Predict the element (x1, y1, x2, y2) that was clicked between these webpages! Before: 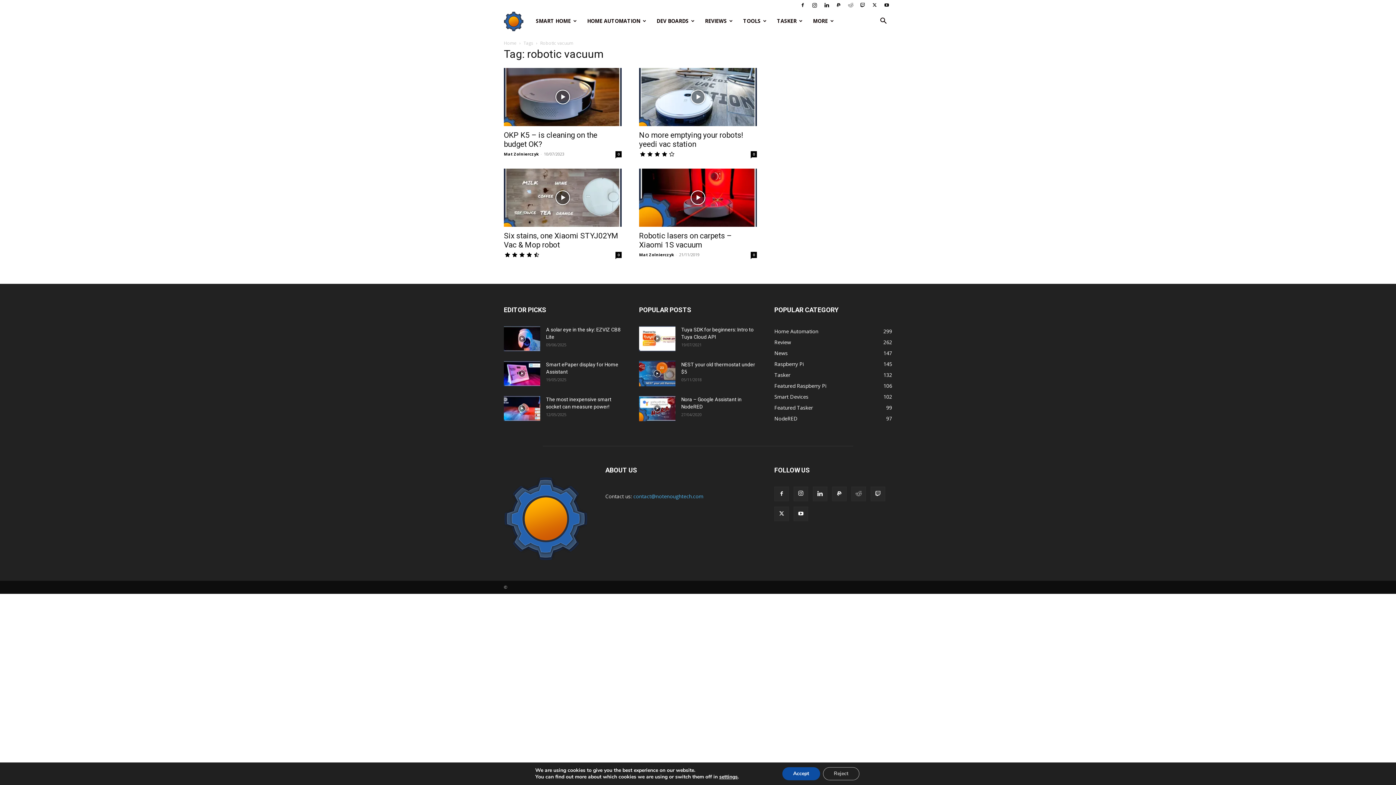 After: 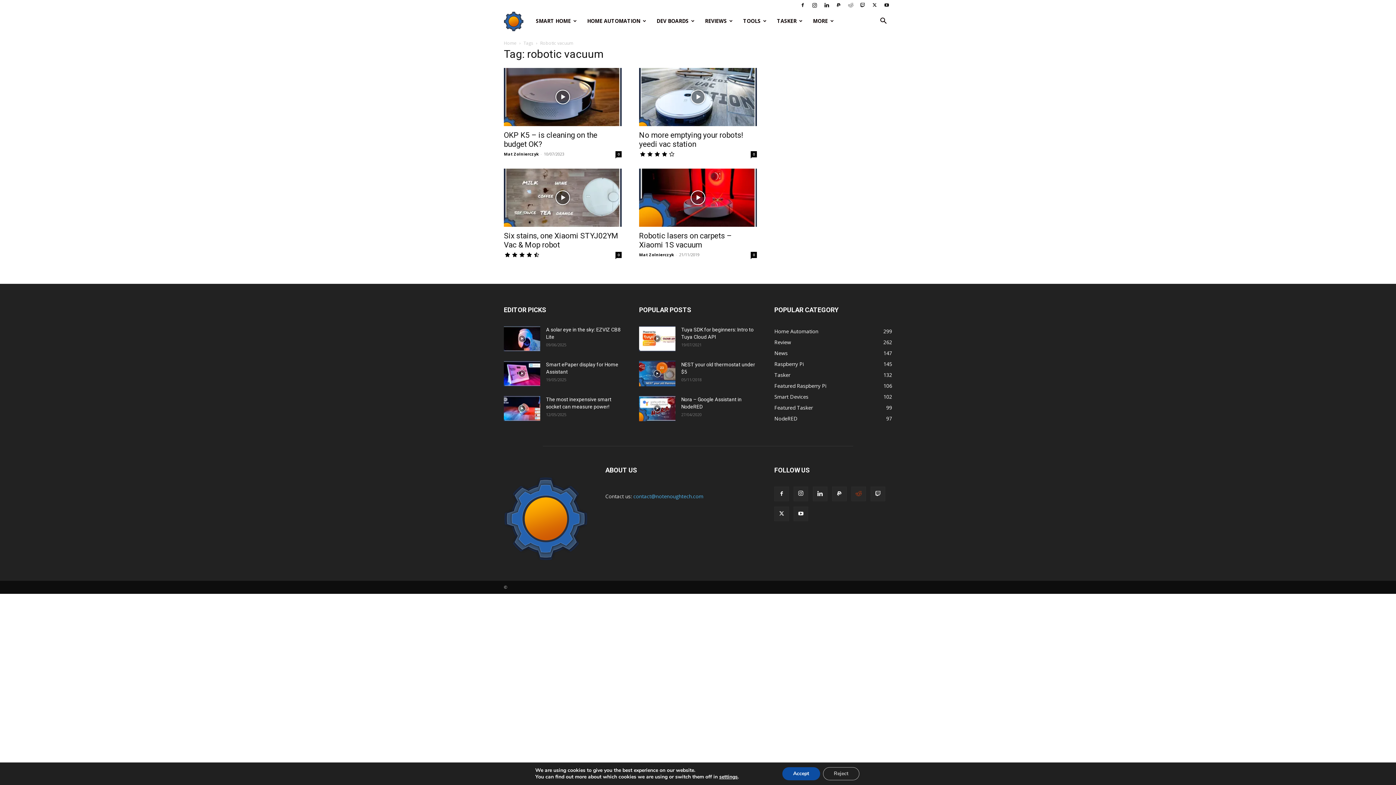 Action: bbox: (851, 486, 866, 501)